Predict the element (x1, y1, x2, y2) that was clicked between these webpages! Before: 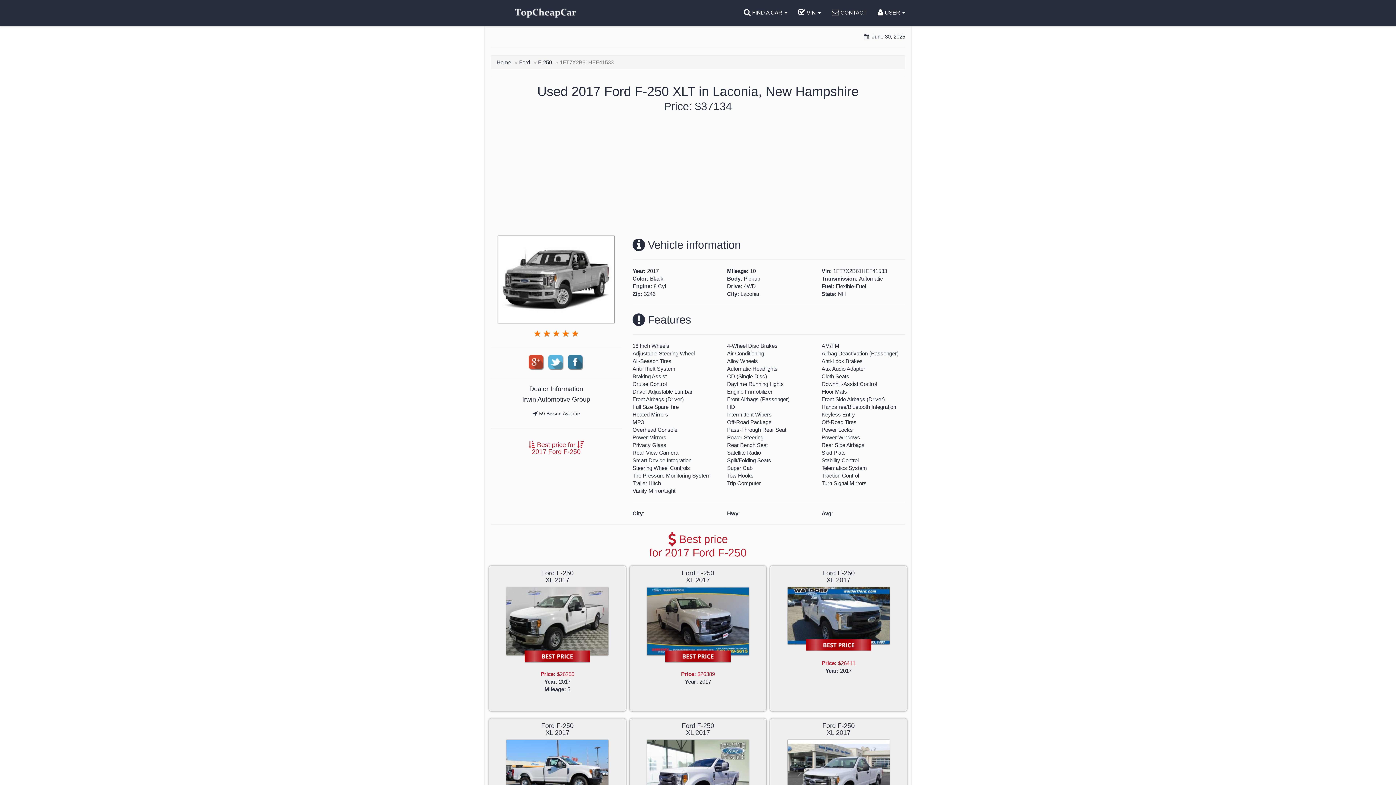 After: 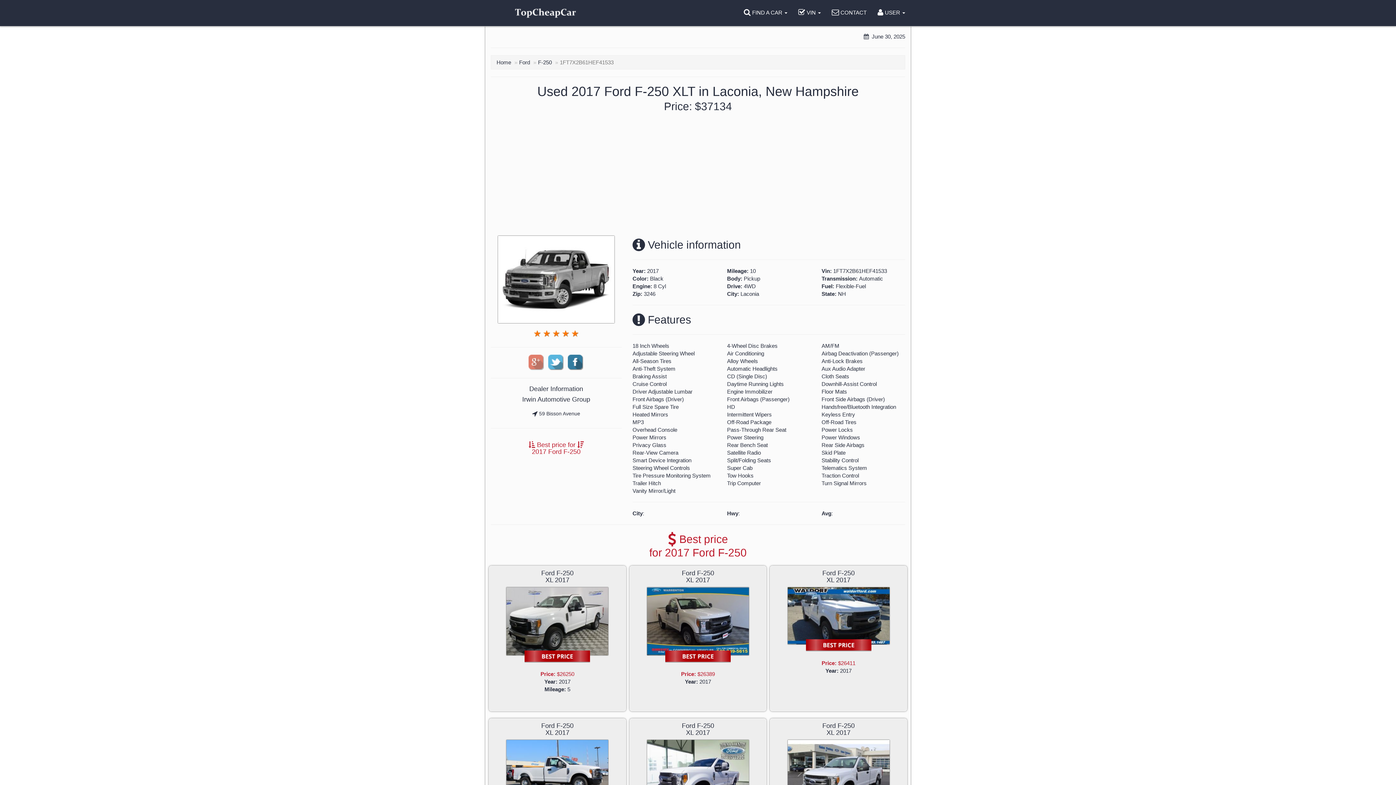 Action: bbox: (526, 359, 546, 365)